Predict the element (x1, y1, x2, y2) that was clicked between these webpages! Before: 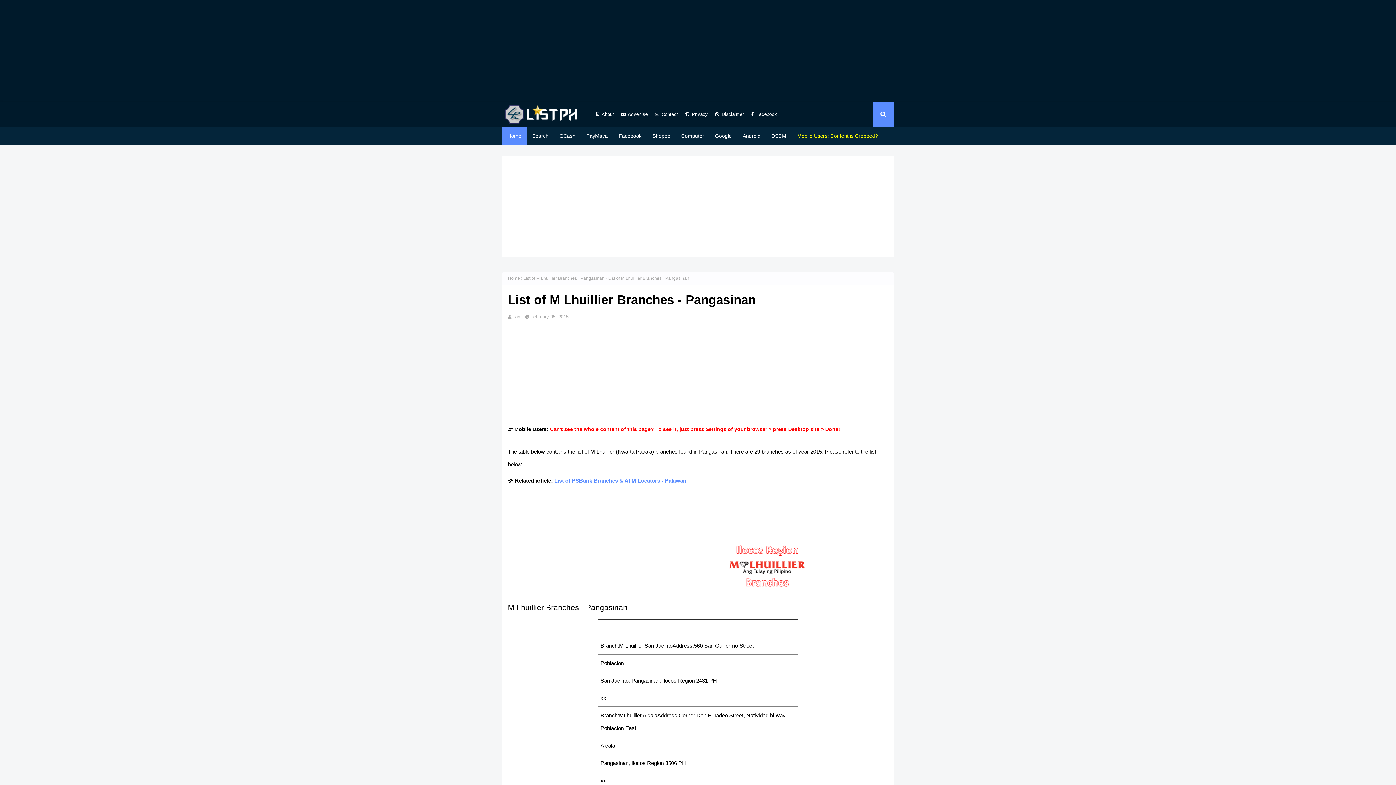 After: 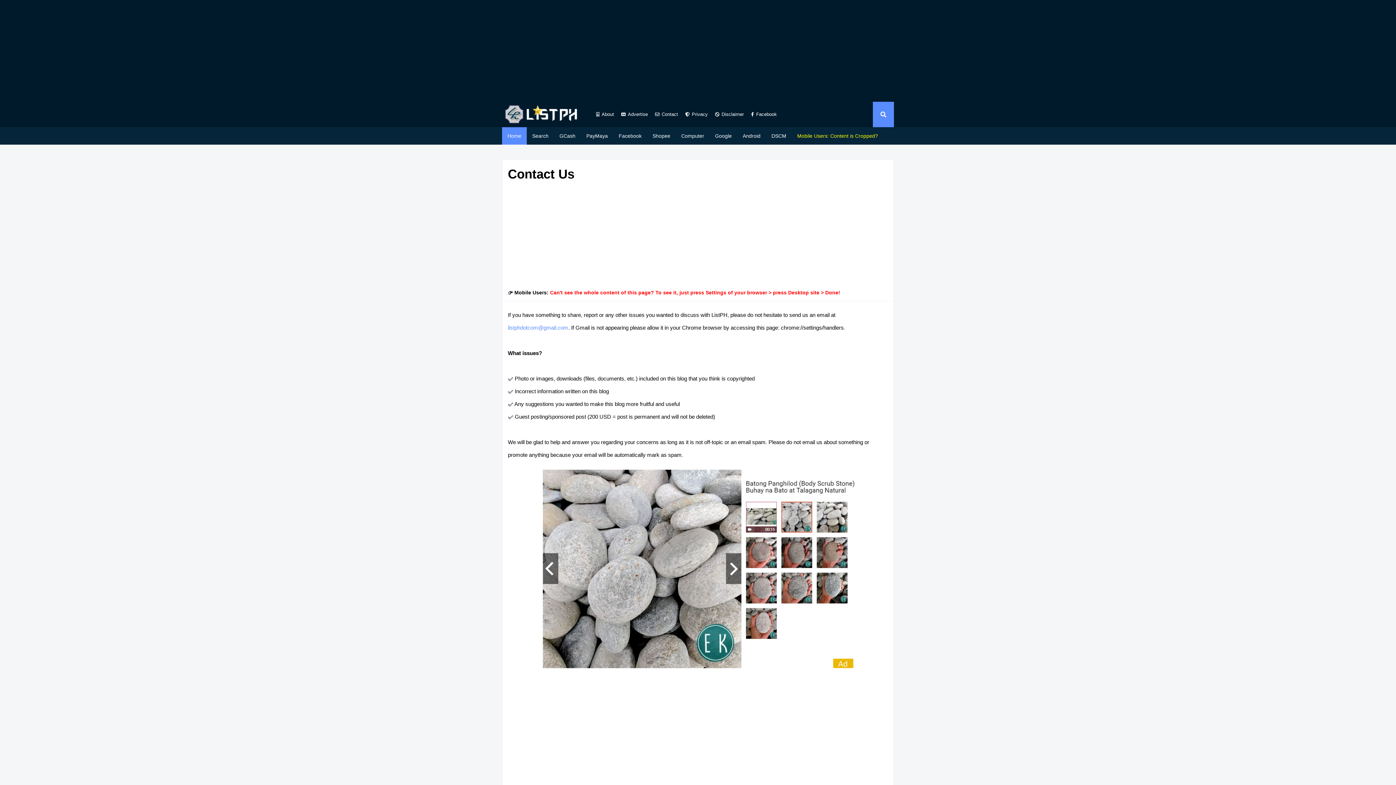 Action: label: Contact bbox: (653, 101, 680, 127)